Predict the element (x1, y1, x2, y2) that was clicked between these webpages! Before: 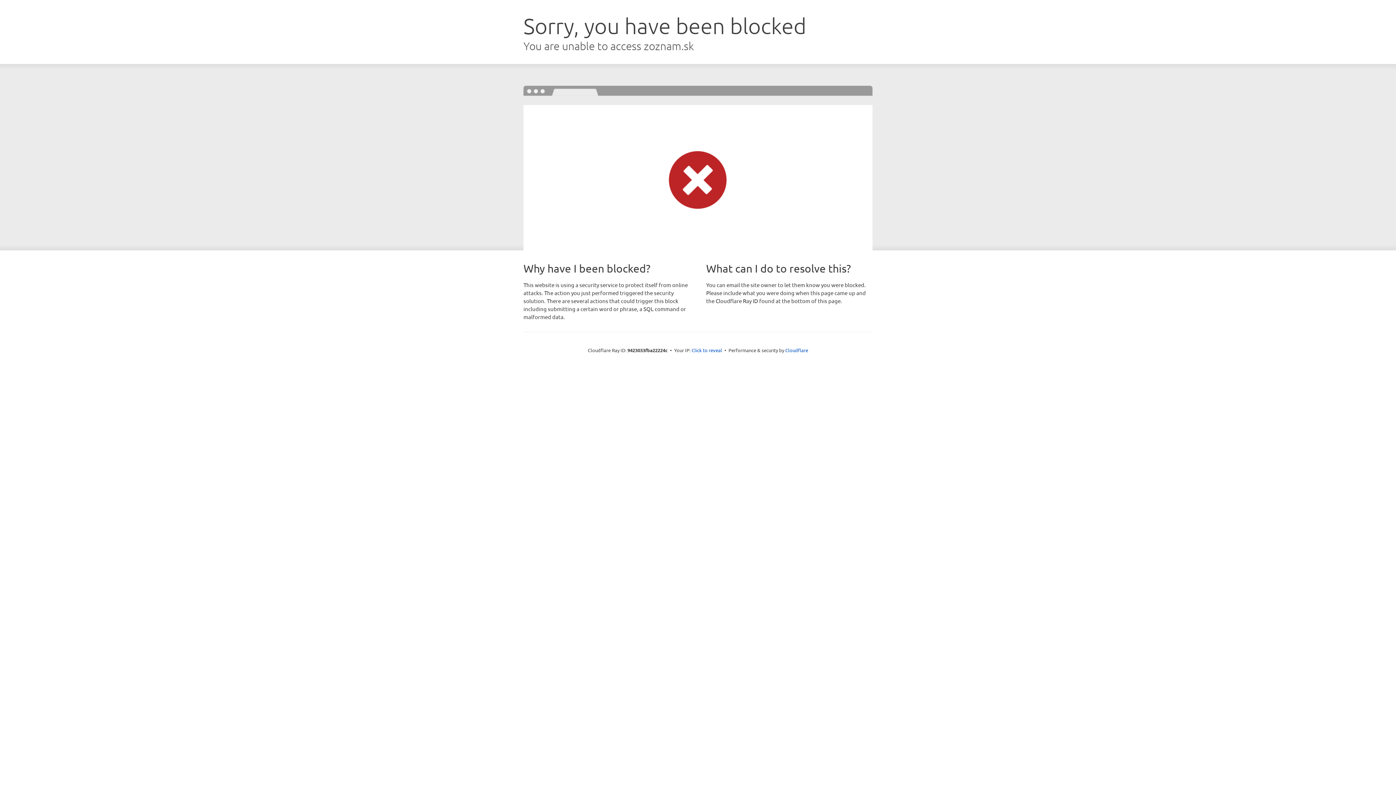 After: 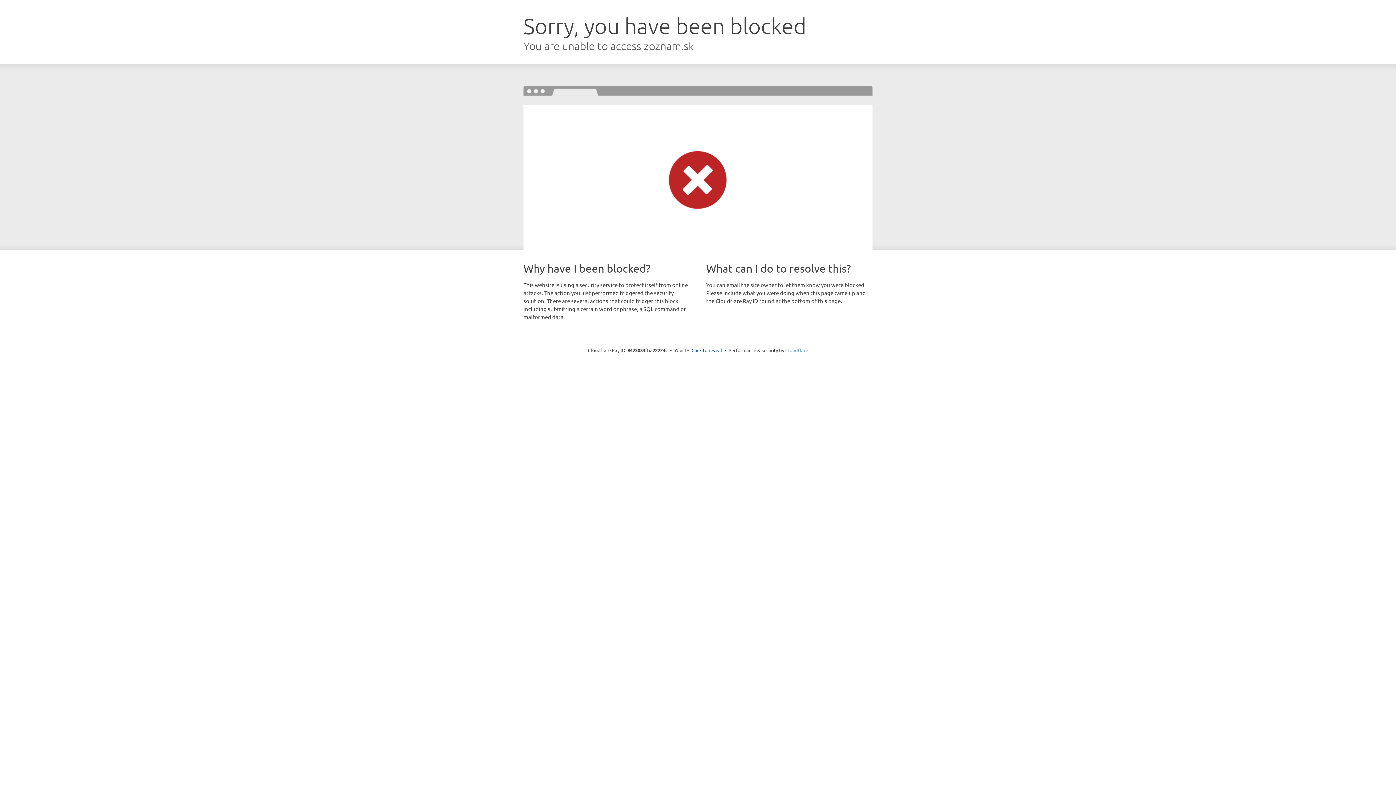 Action: bbox: (785, 347, 808, 353) label: Cloudflare